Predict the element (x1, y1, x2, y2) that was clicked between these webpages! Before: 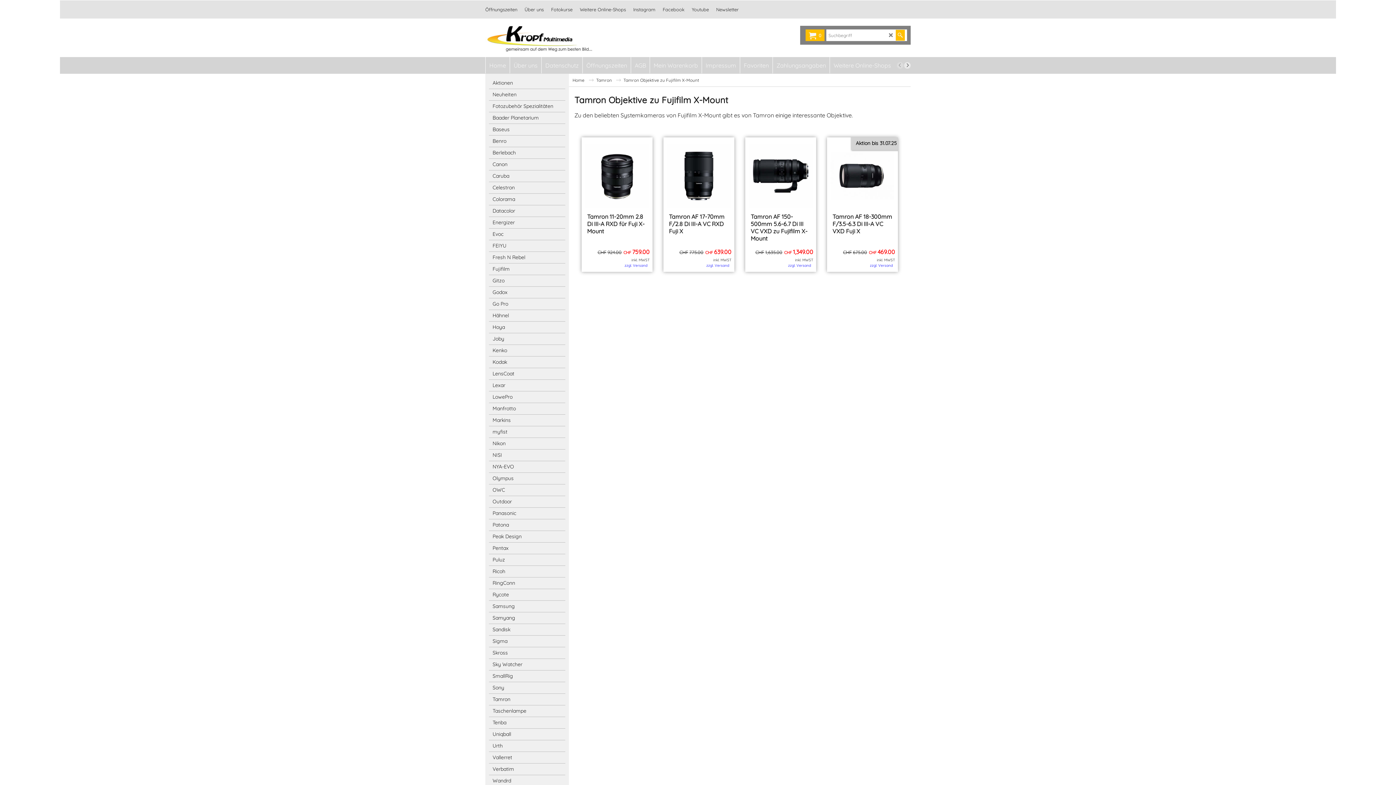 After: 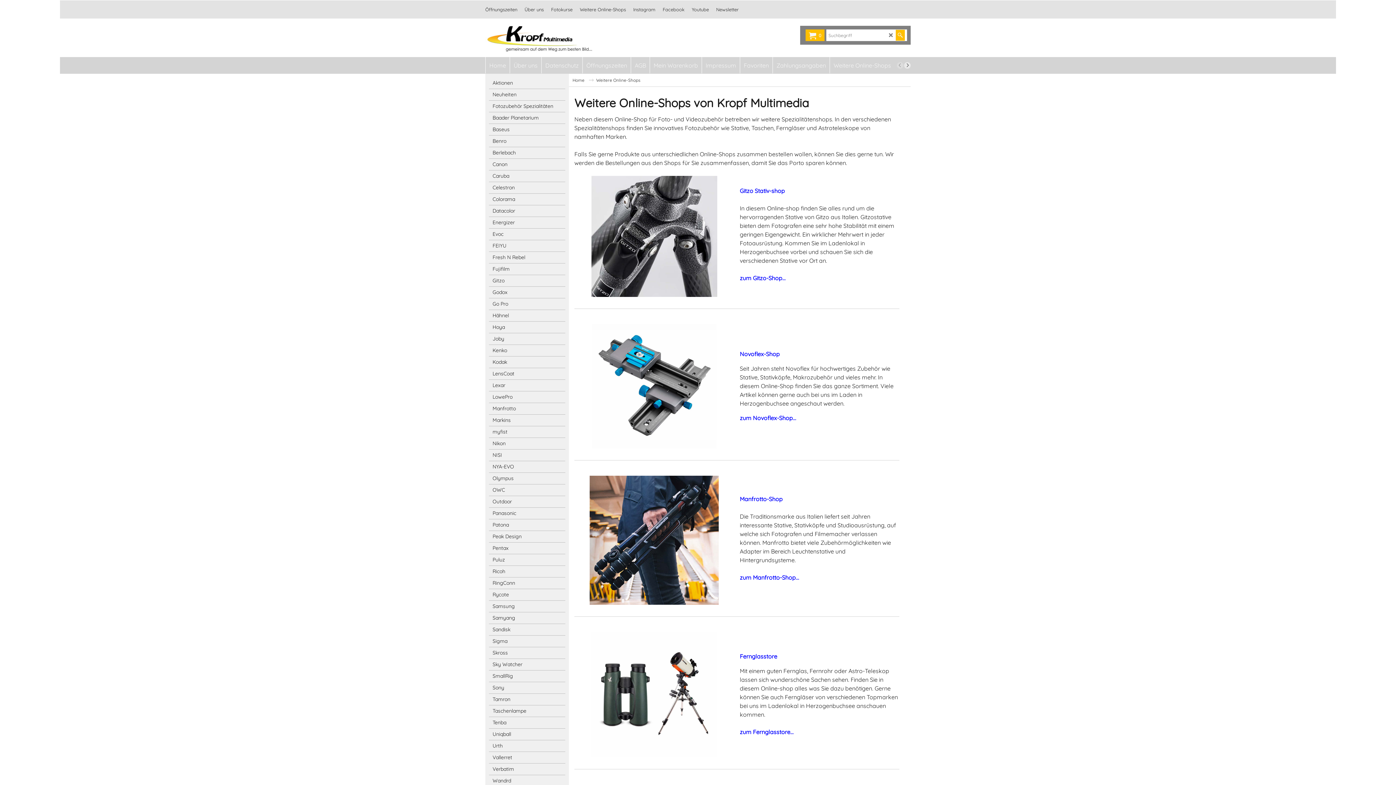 Action: label: Weitere Online-Shops bbox: (830, 57, 894, 73)